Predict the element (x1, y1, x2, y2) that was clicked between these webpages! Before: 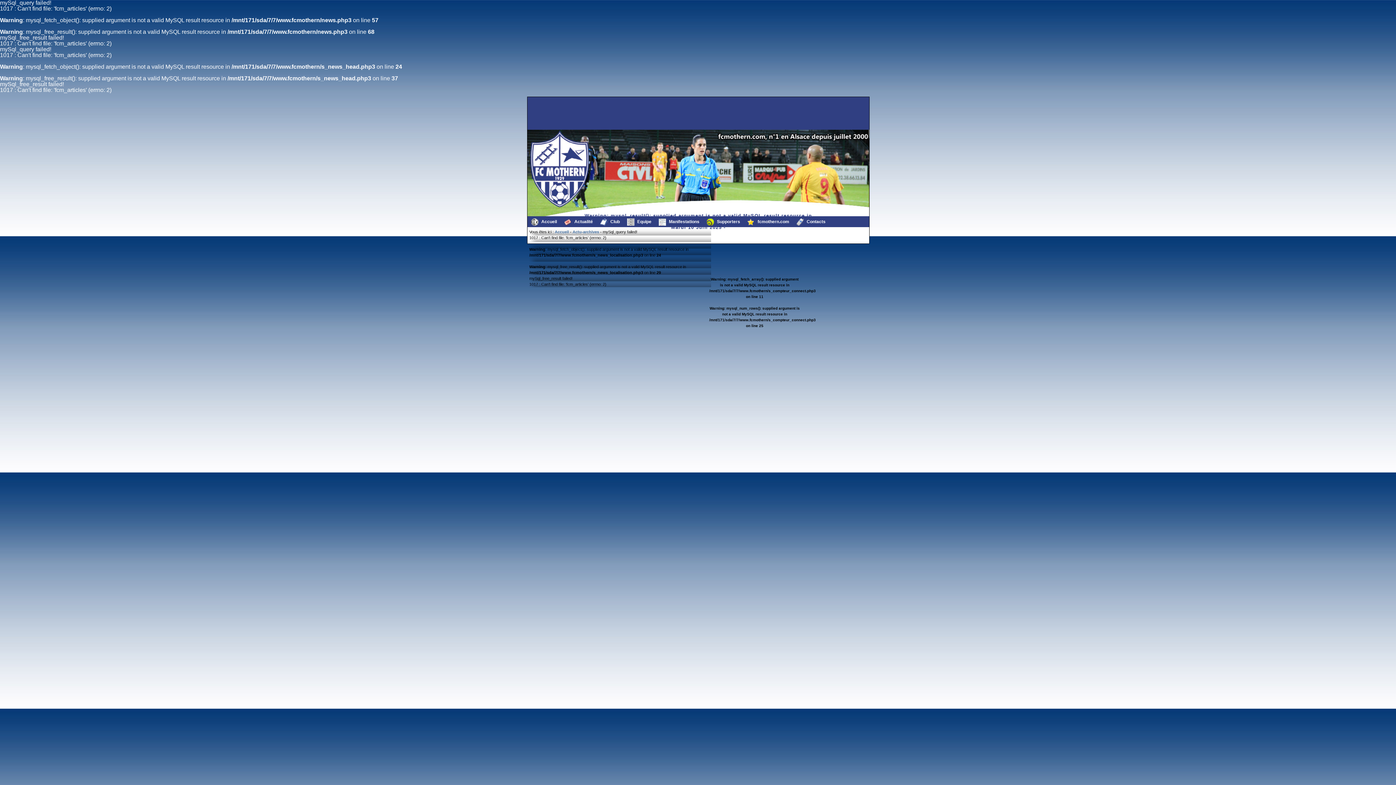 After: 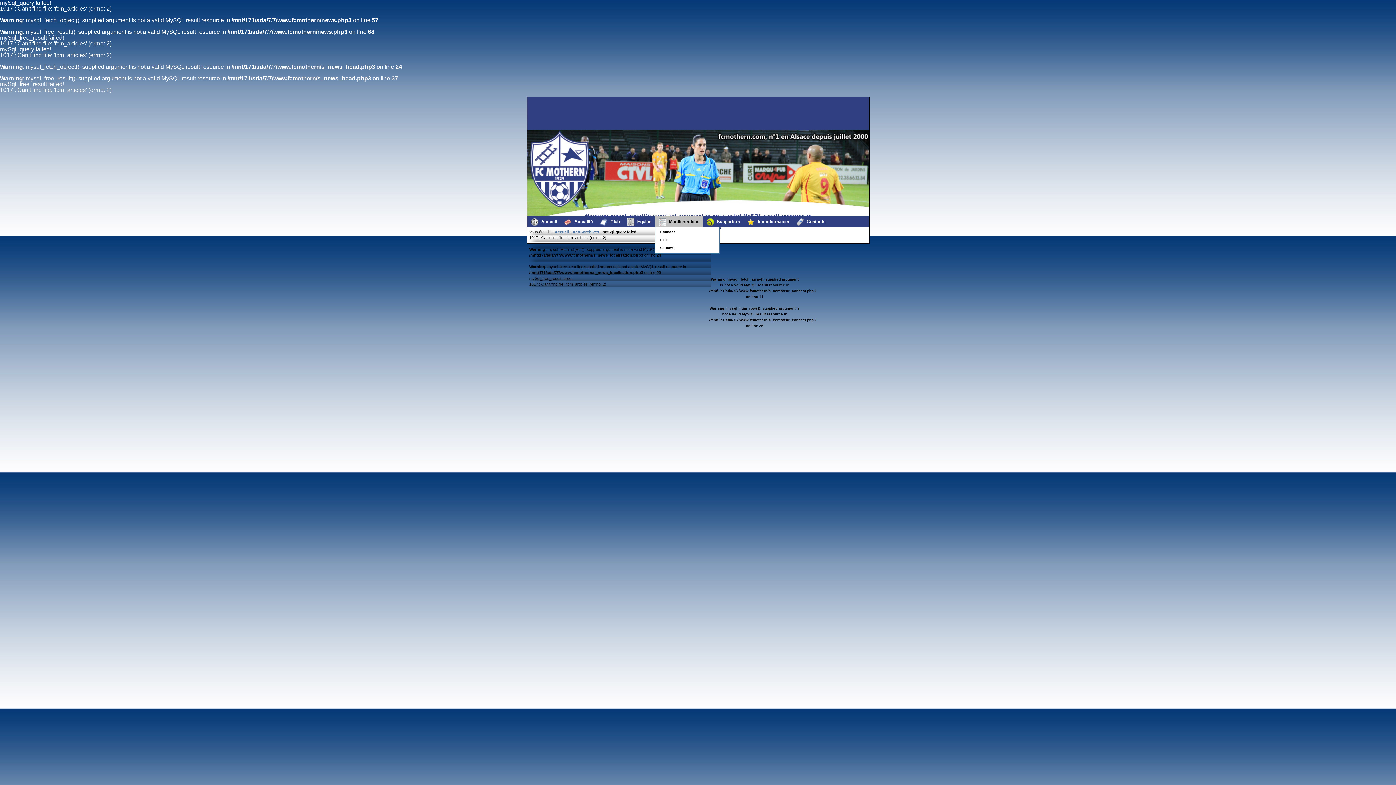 Action: label:  Manifestations bbox: (655, 216, 703, 227)